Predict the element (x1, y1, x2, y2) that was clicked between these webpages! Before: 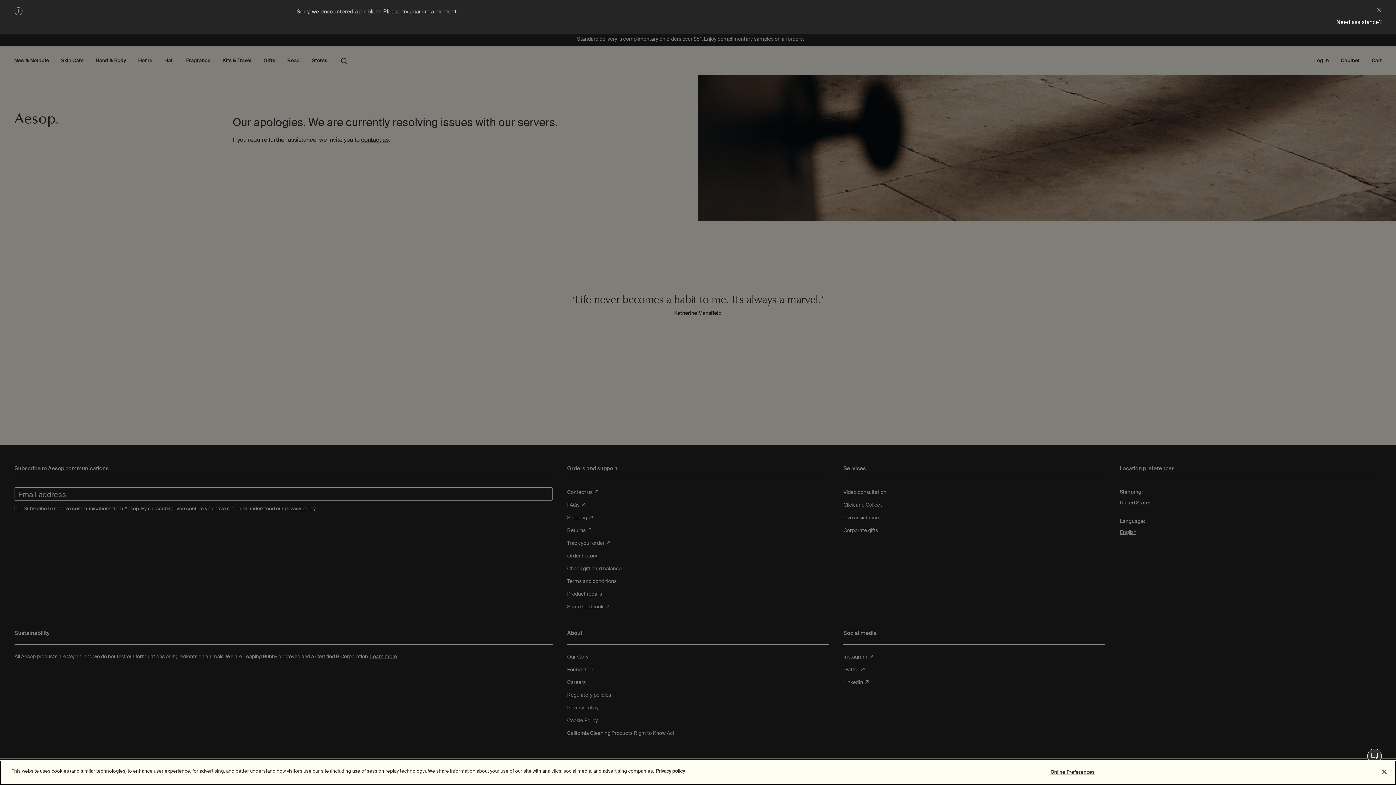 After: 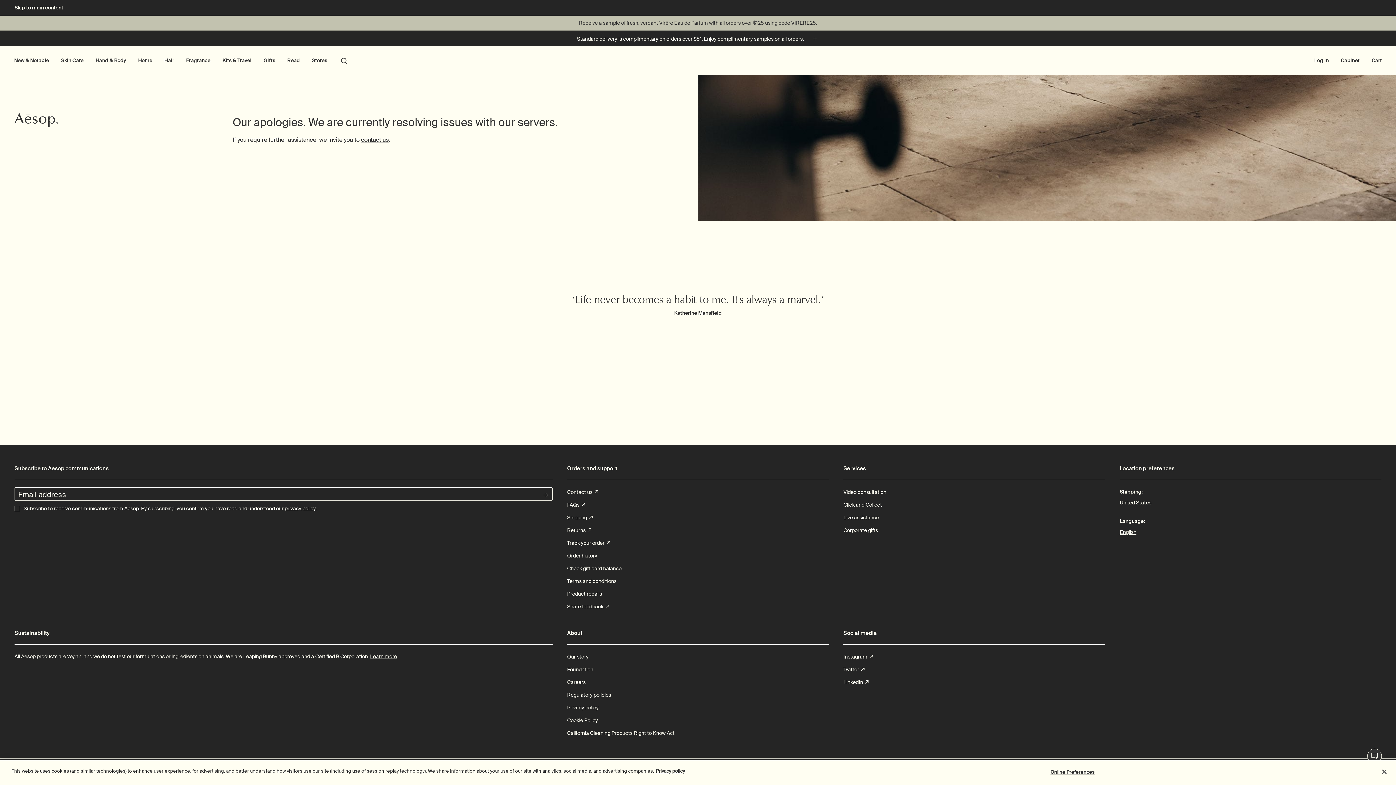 Action: bbox: (0, 0, 1396, 785)